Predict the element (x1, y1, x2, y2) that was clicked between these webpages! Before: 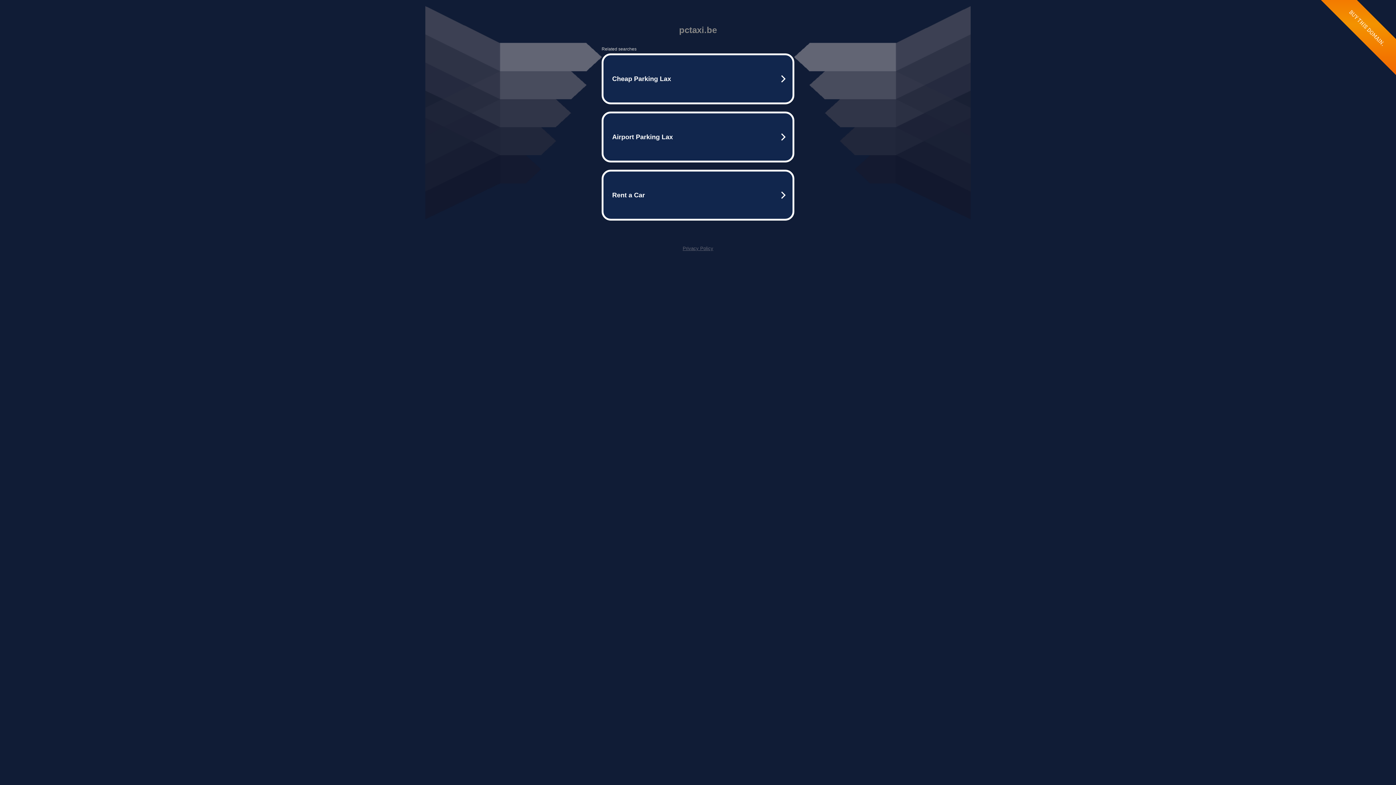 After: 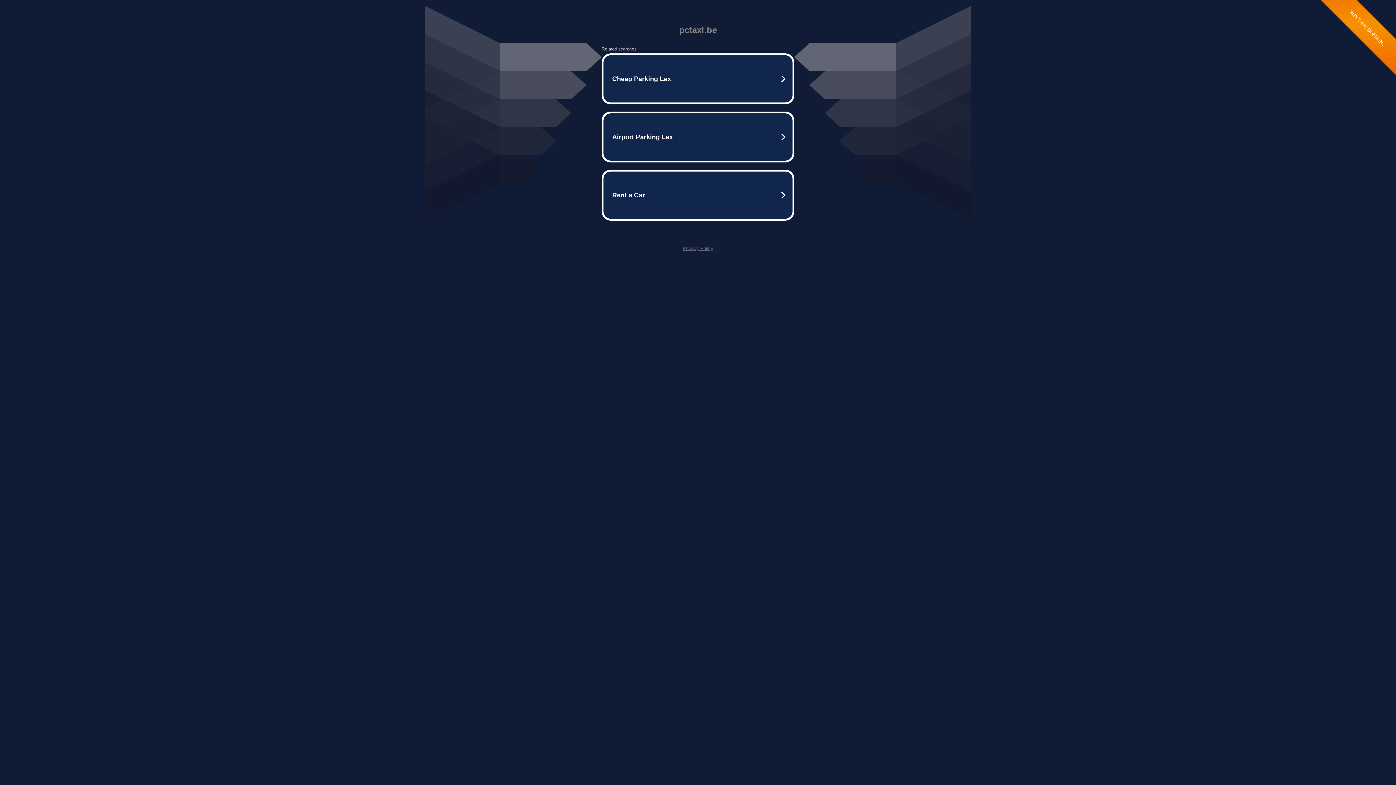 Action: bbox: (682, 245, 713, 251) label: Privacy Policy